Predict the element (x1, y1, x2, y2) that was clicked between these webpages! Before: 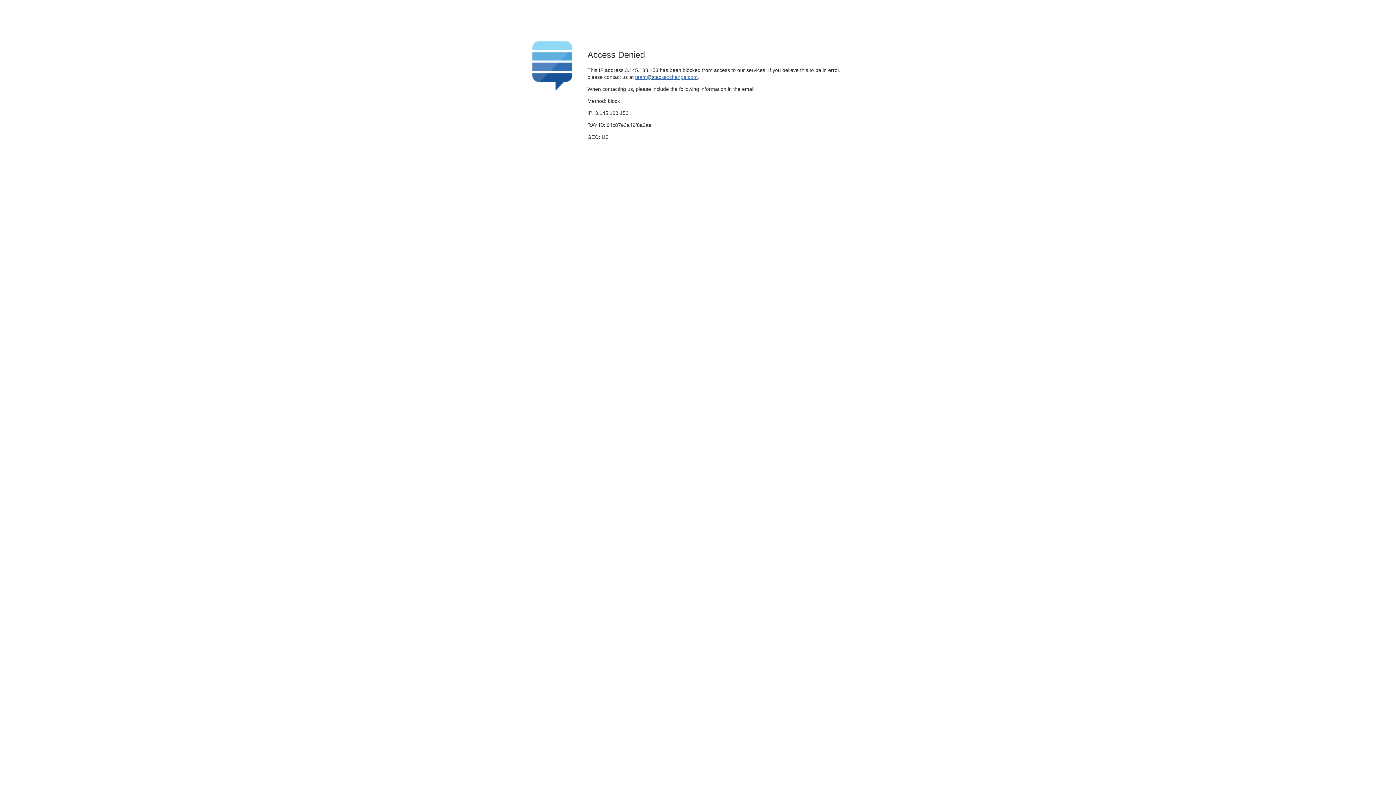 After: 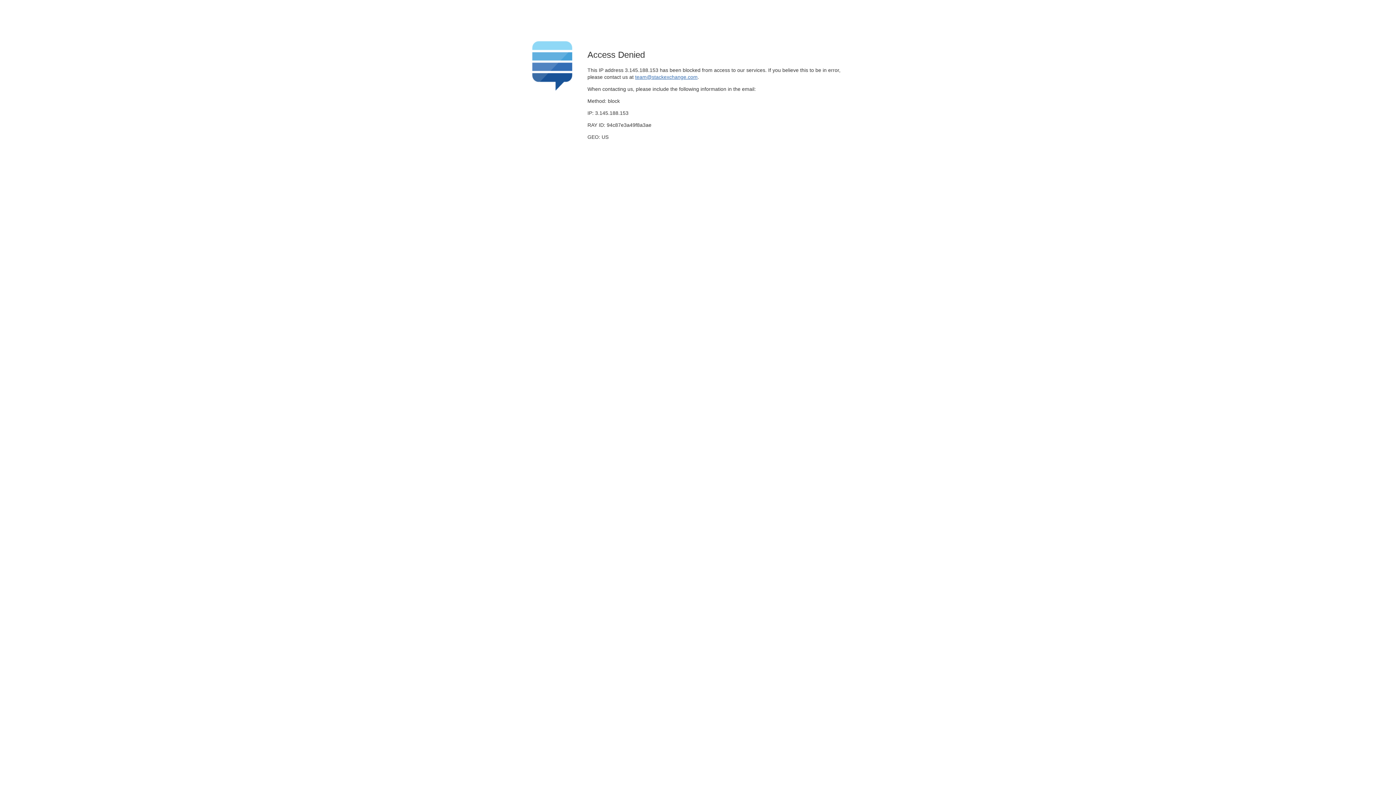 Action: label: team@stackexchange.com bbox: (635, 74, 697, 79)